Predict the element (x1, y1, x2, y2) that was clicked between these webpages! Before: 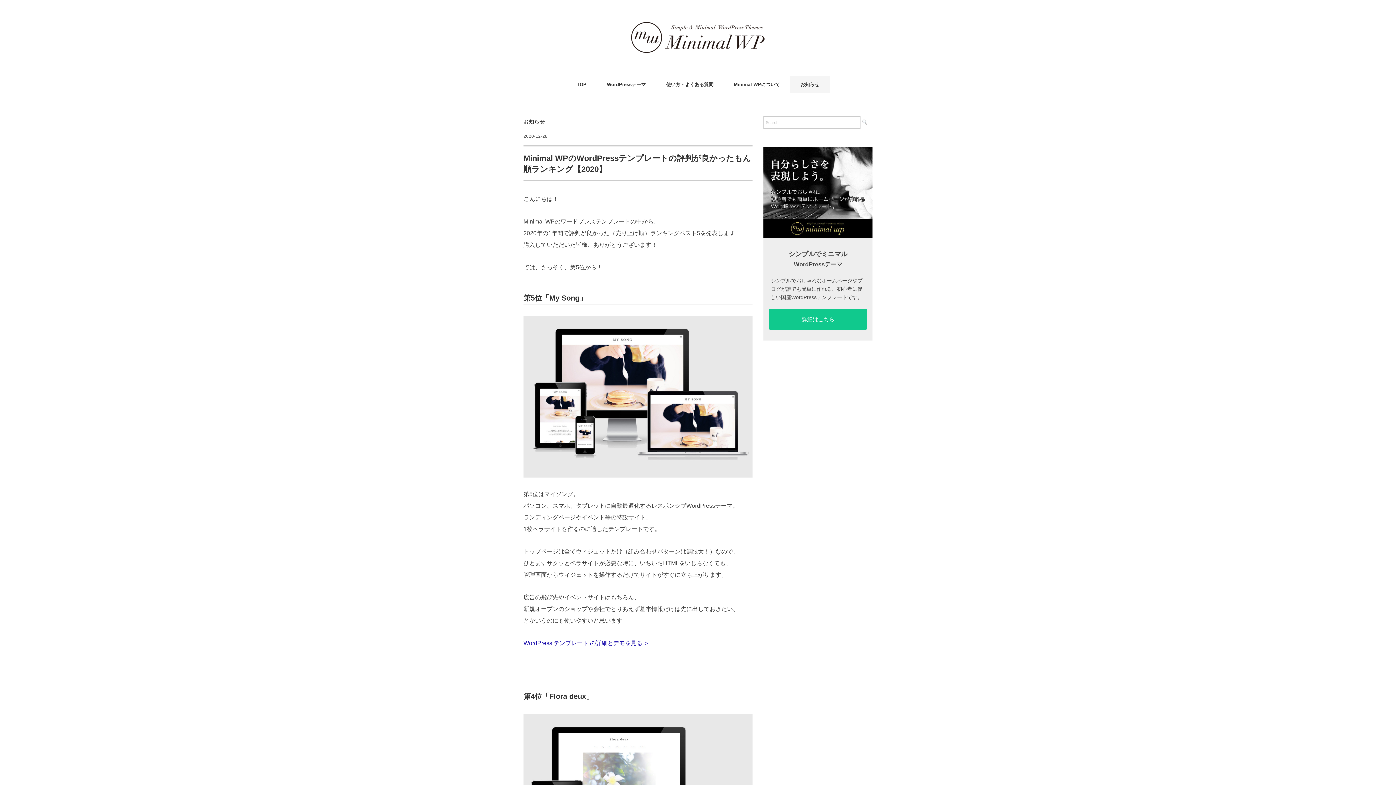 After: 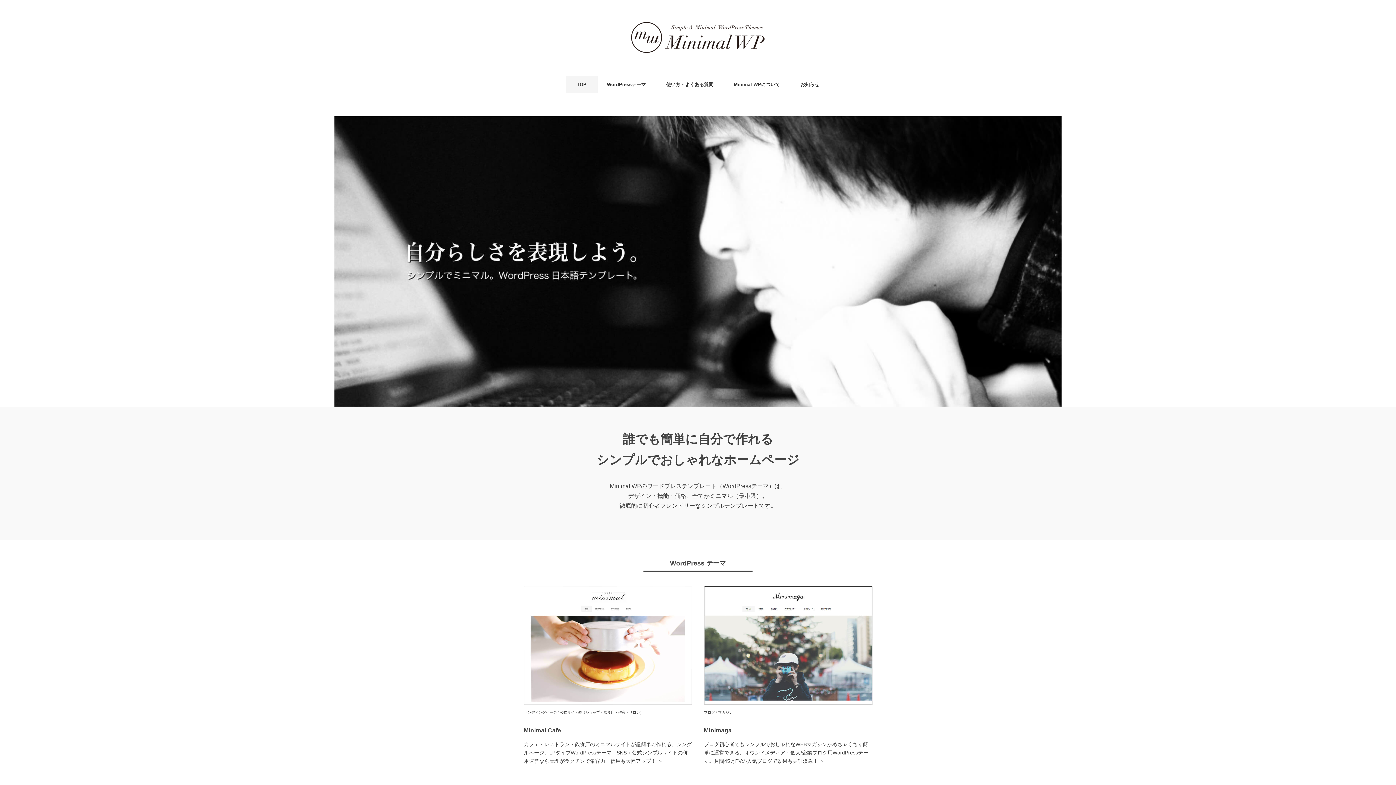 Action: label: WordPressテーマ bbox: (794, 261, 842, 267)